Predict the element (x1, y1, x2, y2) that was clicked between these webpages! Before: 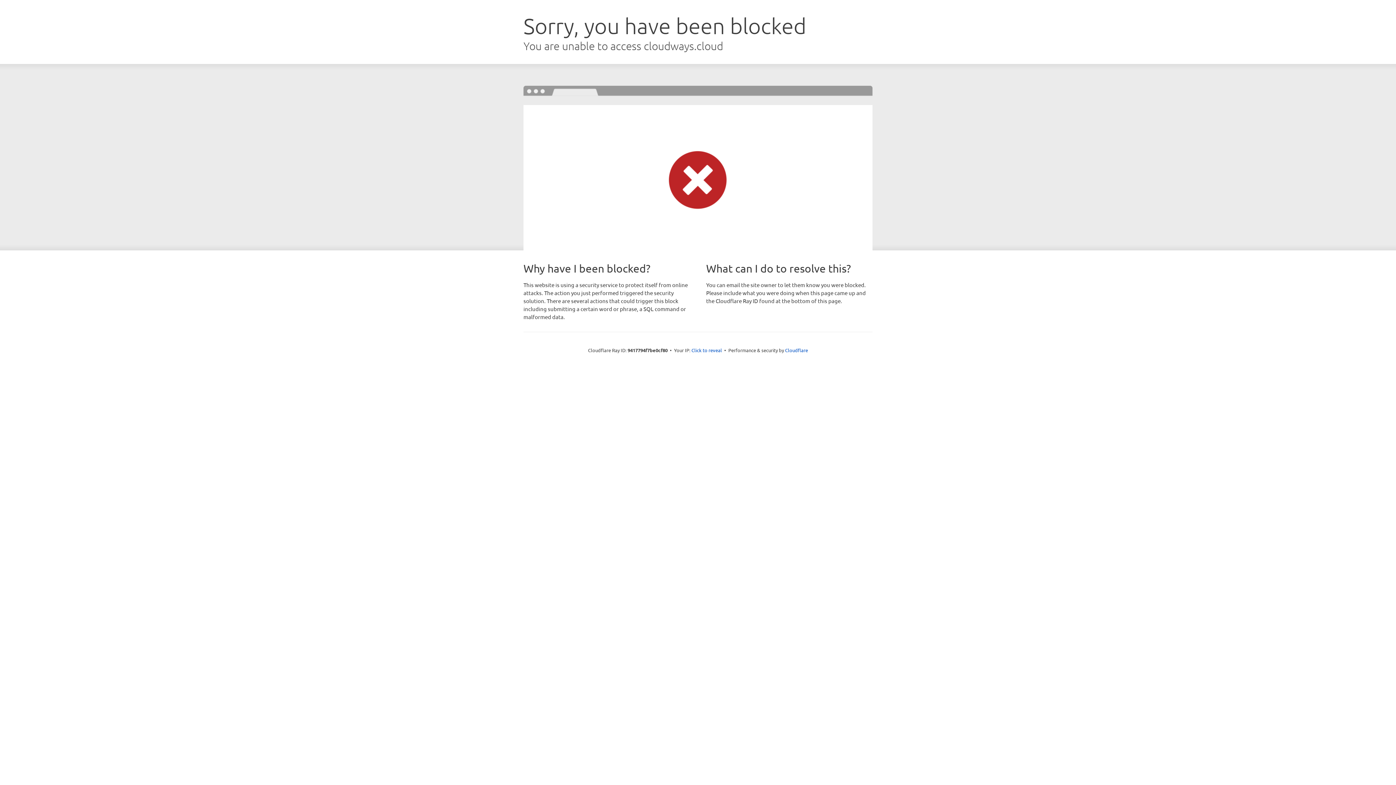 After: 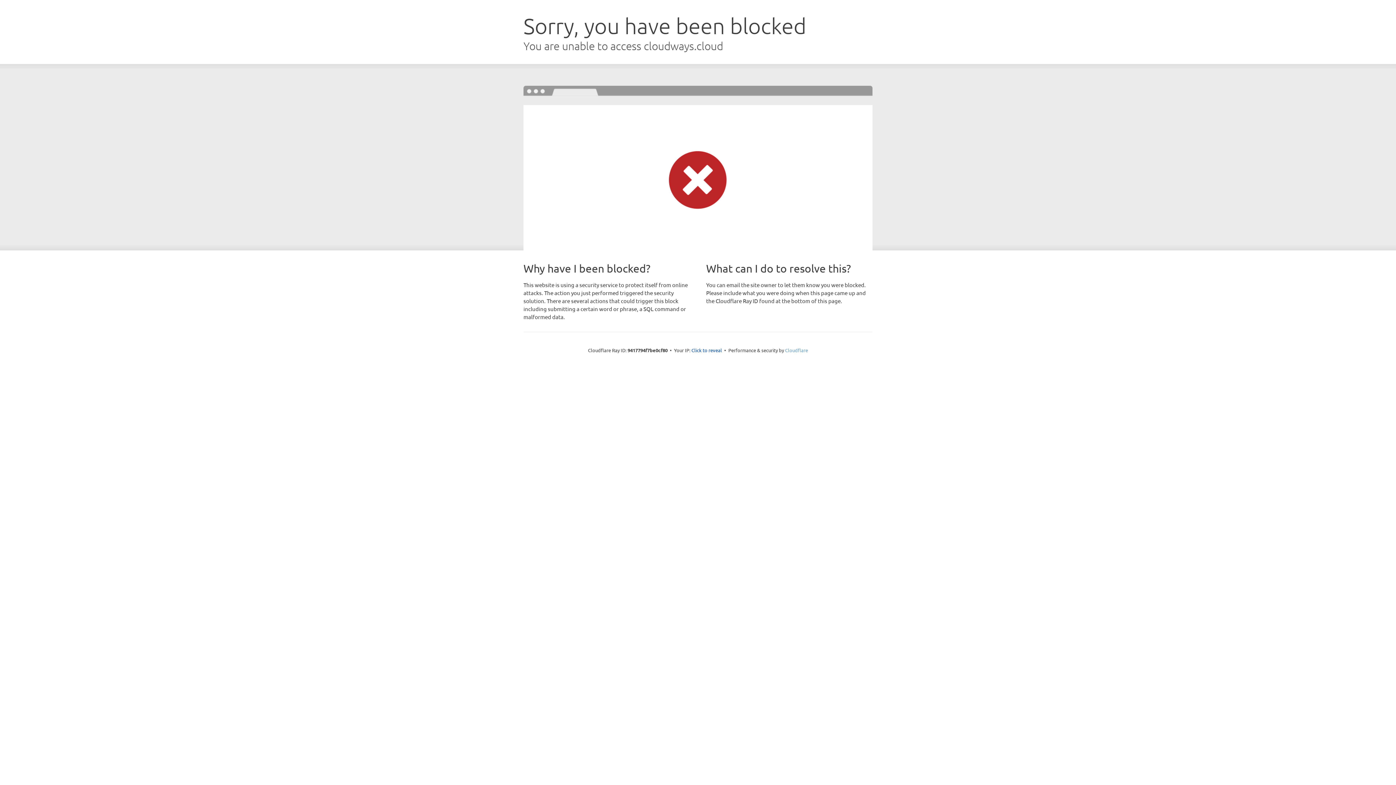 Action: bbox: (785, 347, 808, 353) label: Cloudflare